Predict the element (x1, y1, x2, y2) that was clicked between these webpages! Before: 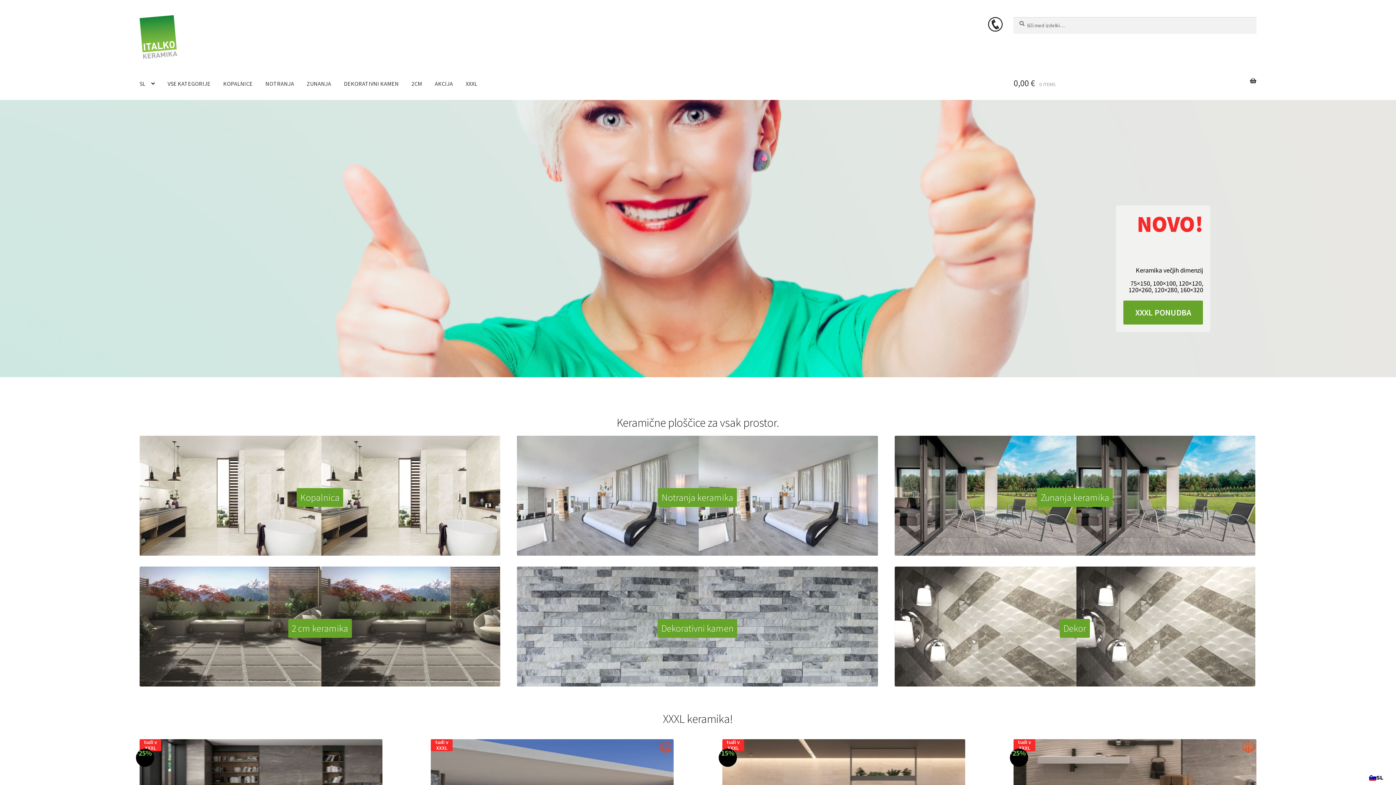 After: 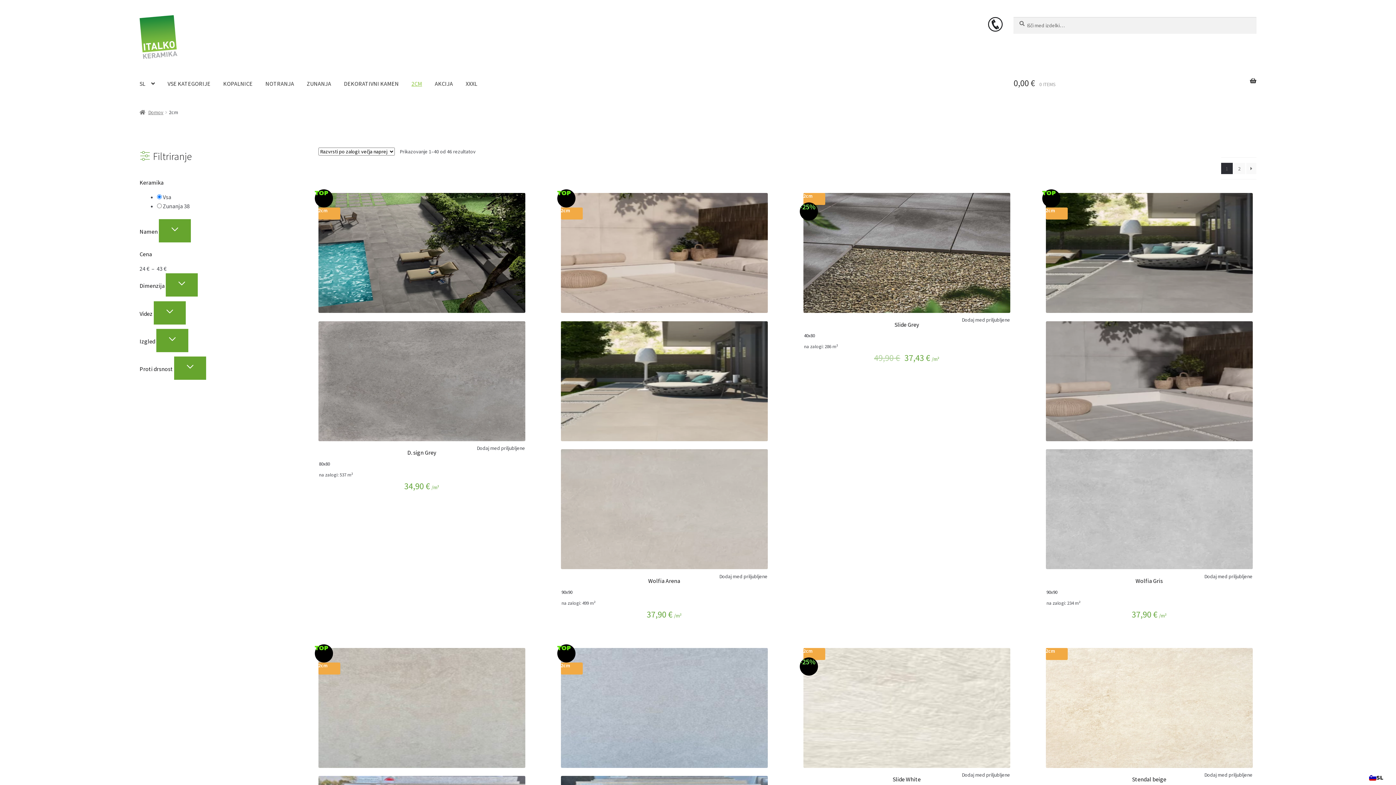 Action: bbox: (405, 69, 428, 97) label: 2CM